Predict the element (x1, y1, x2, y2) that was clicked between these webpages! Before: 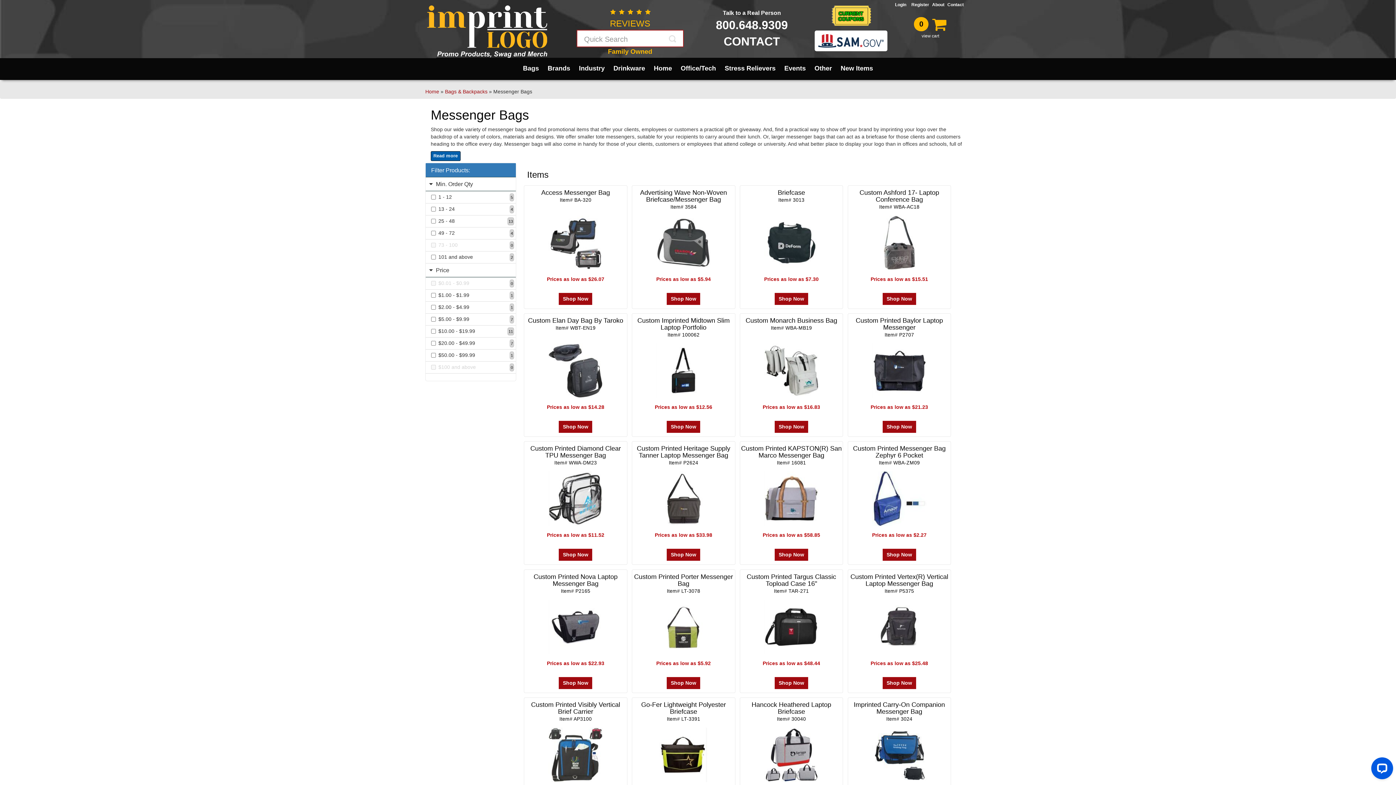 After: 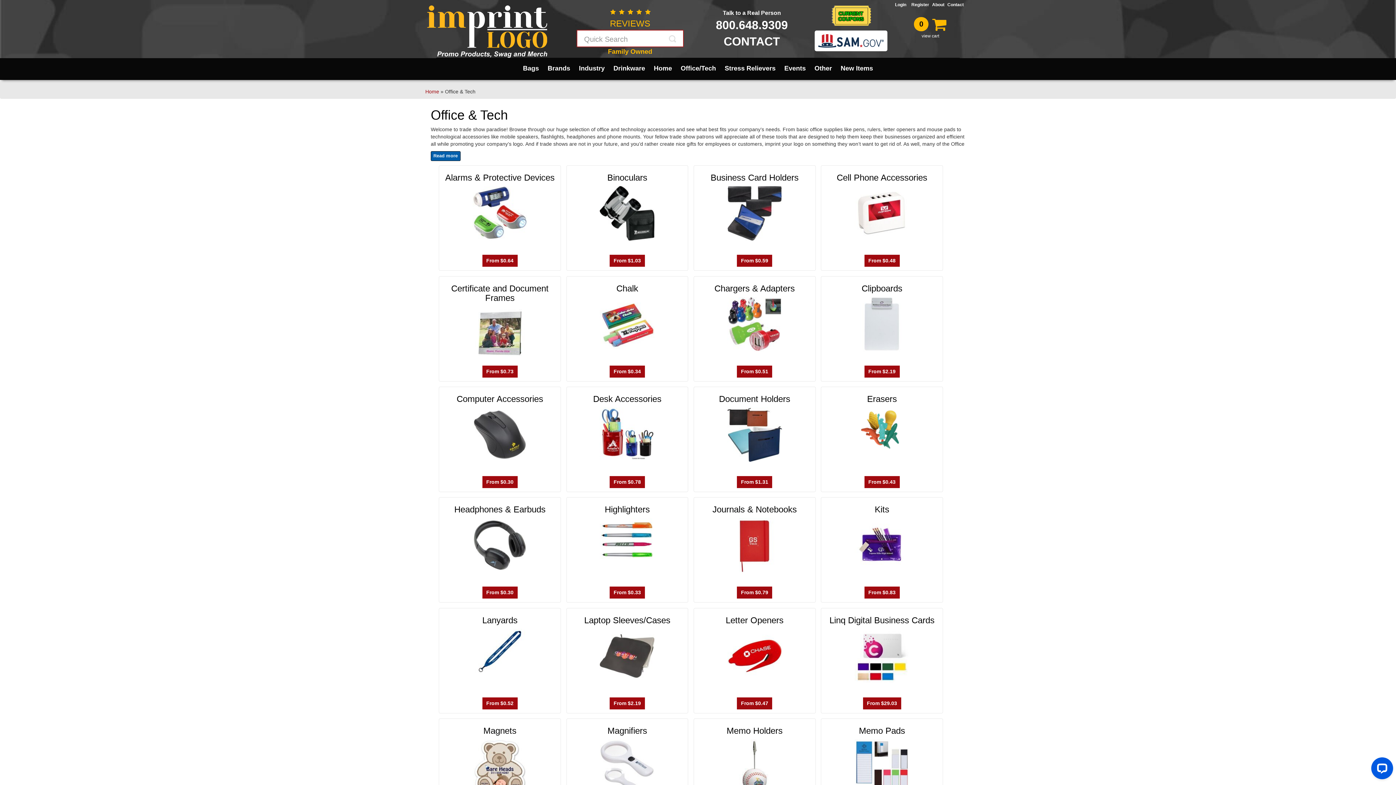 Action: label: Office/Tech bbox: (676, 57, 720, 78)